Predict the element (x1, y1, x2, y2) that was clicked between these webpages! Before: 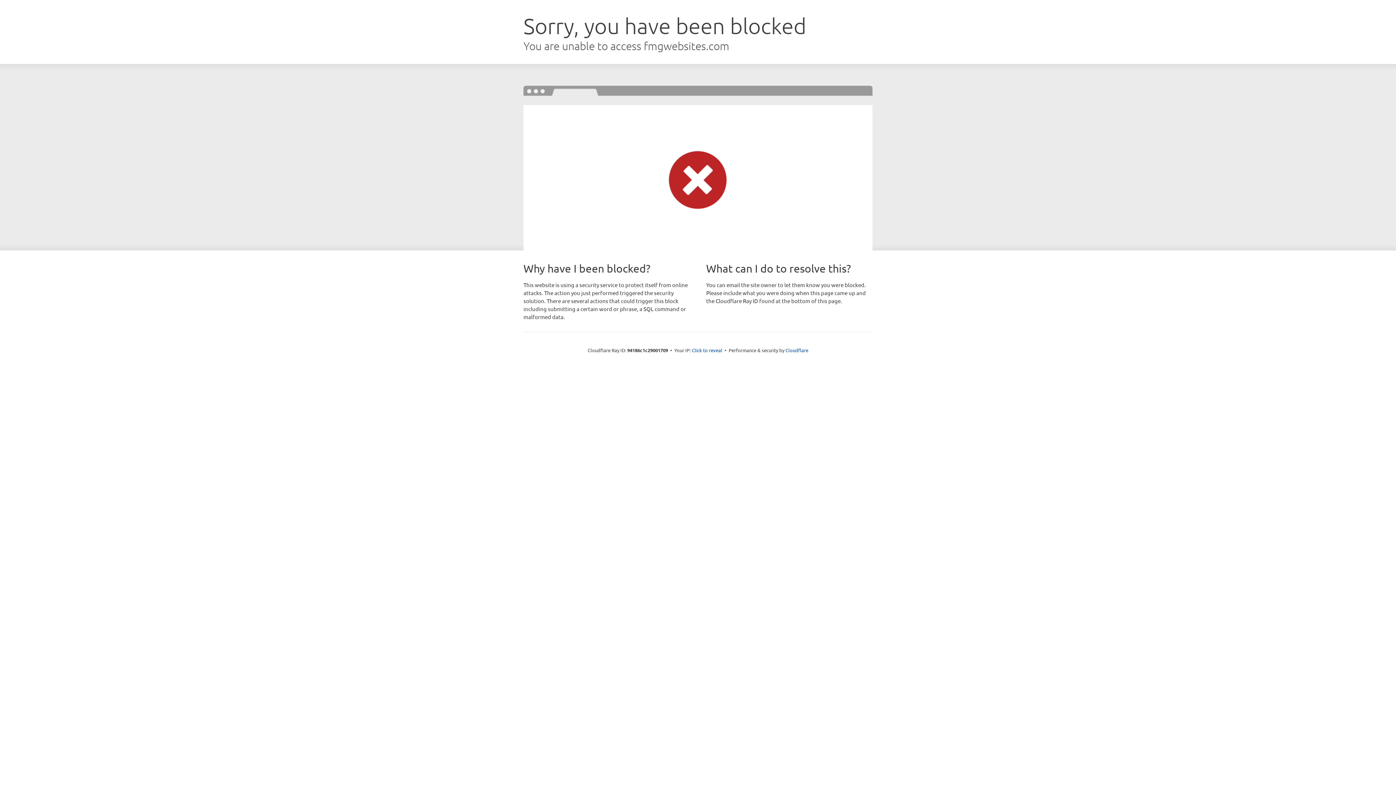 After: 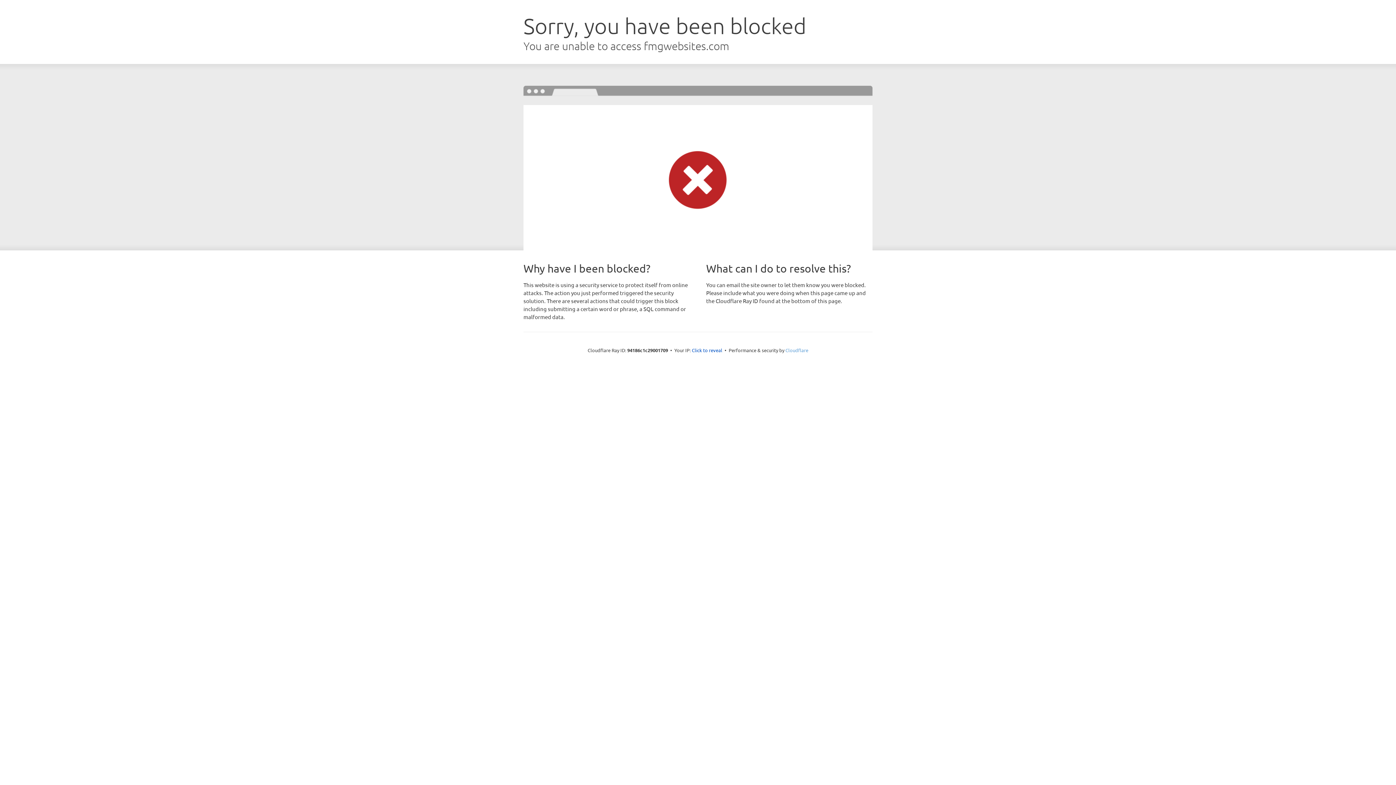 Action: label: Cloudflare bbox: (785, 347, 808, 353)